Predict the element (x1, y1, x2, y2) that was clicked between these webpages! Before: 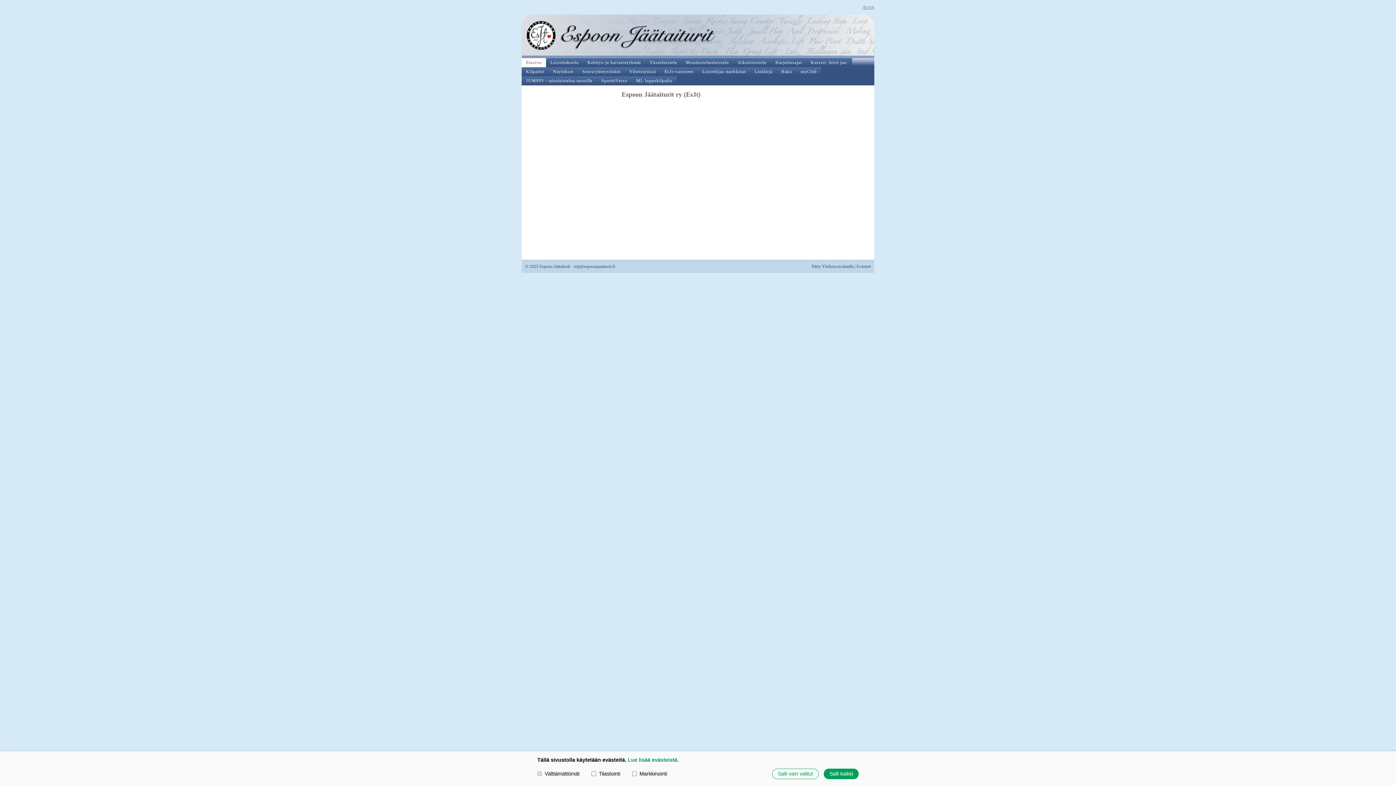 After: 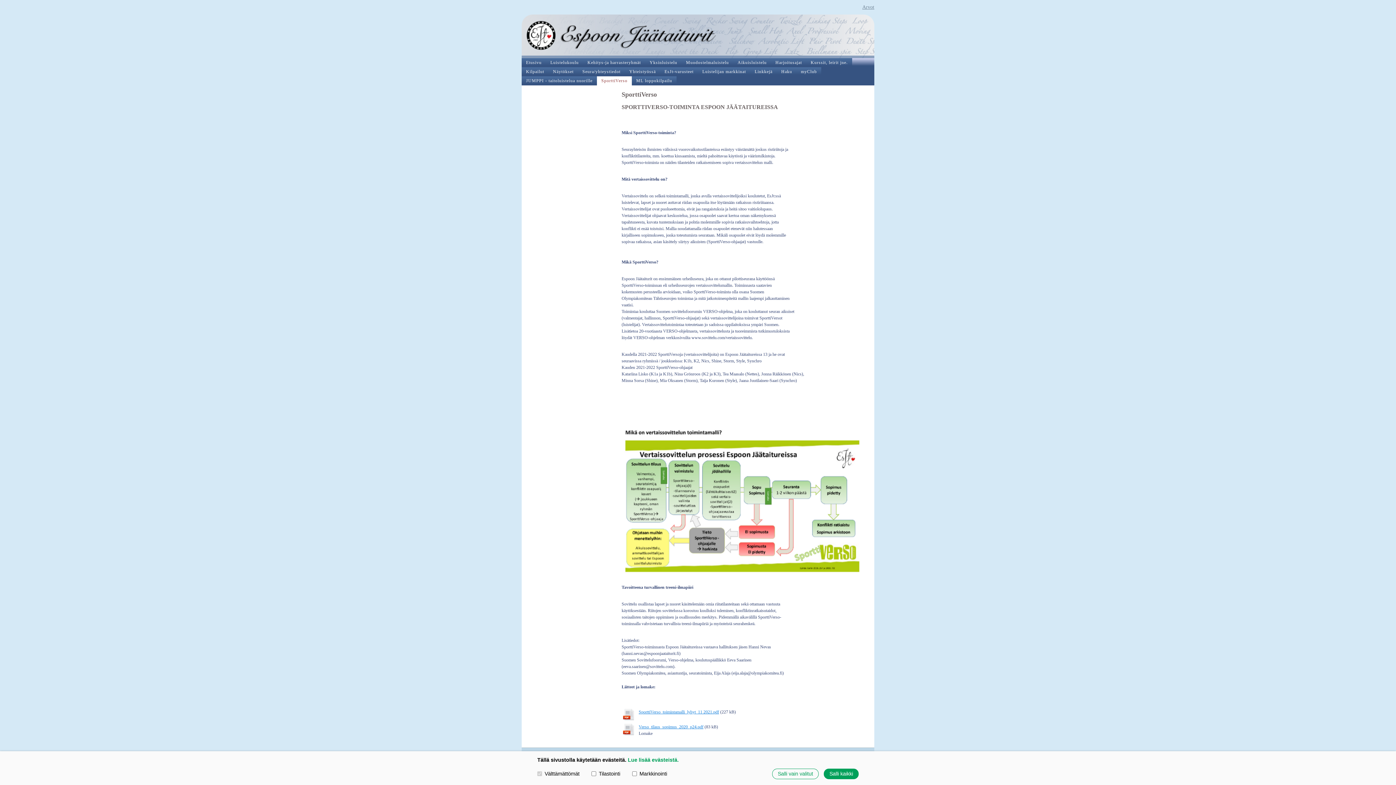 Action: bbox: (597, 76, 632, 85) label: SporttiVerso